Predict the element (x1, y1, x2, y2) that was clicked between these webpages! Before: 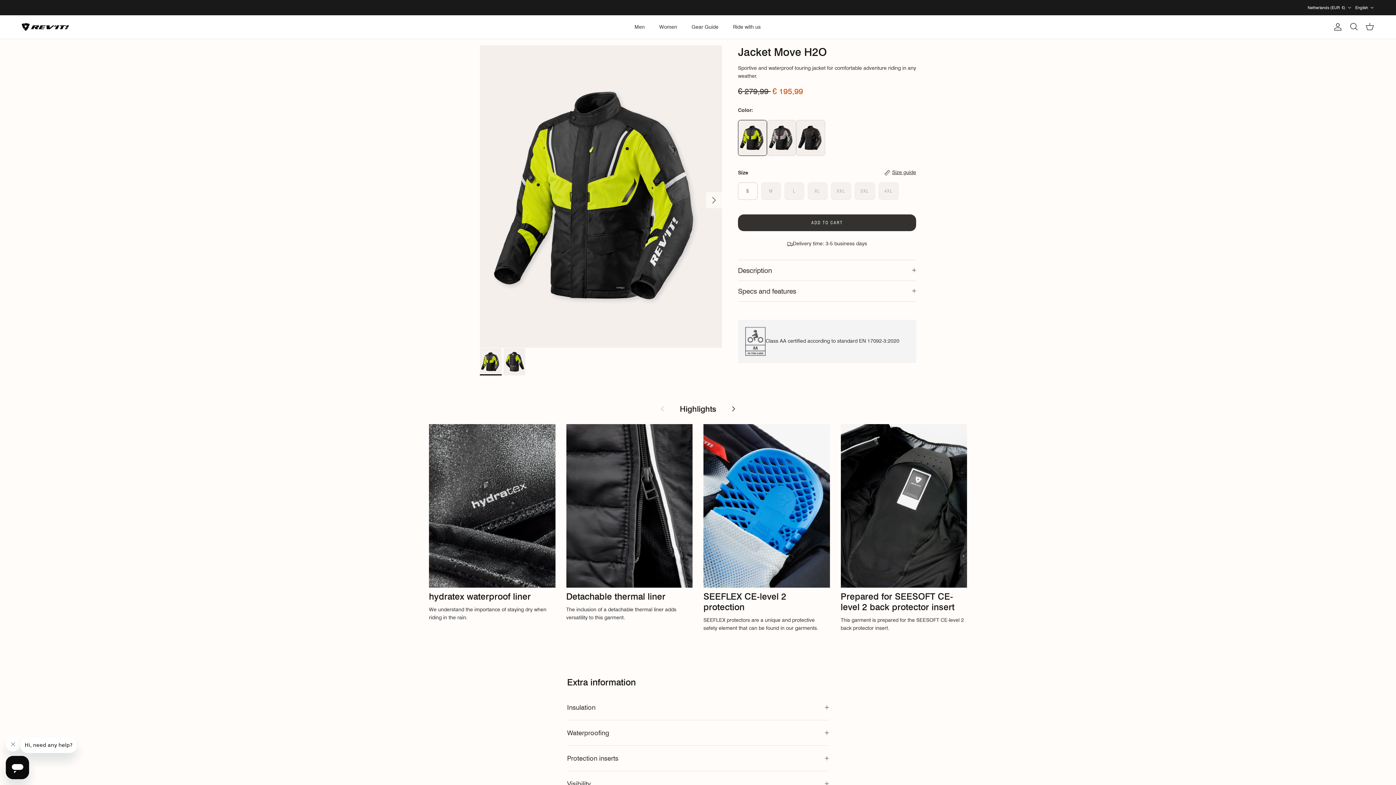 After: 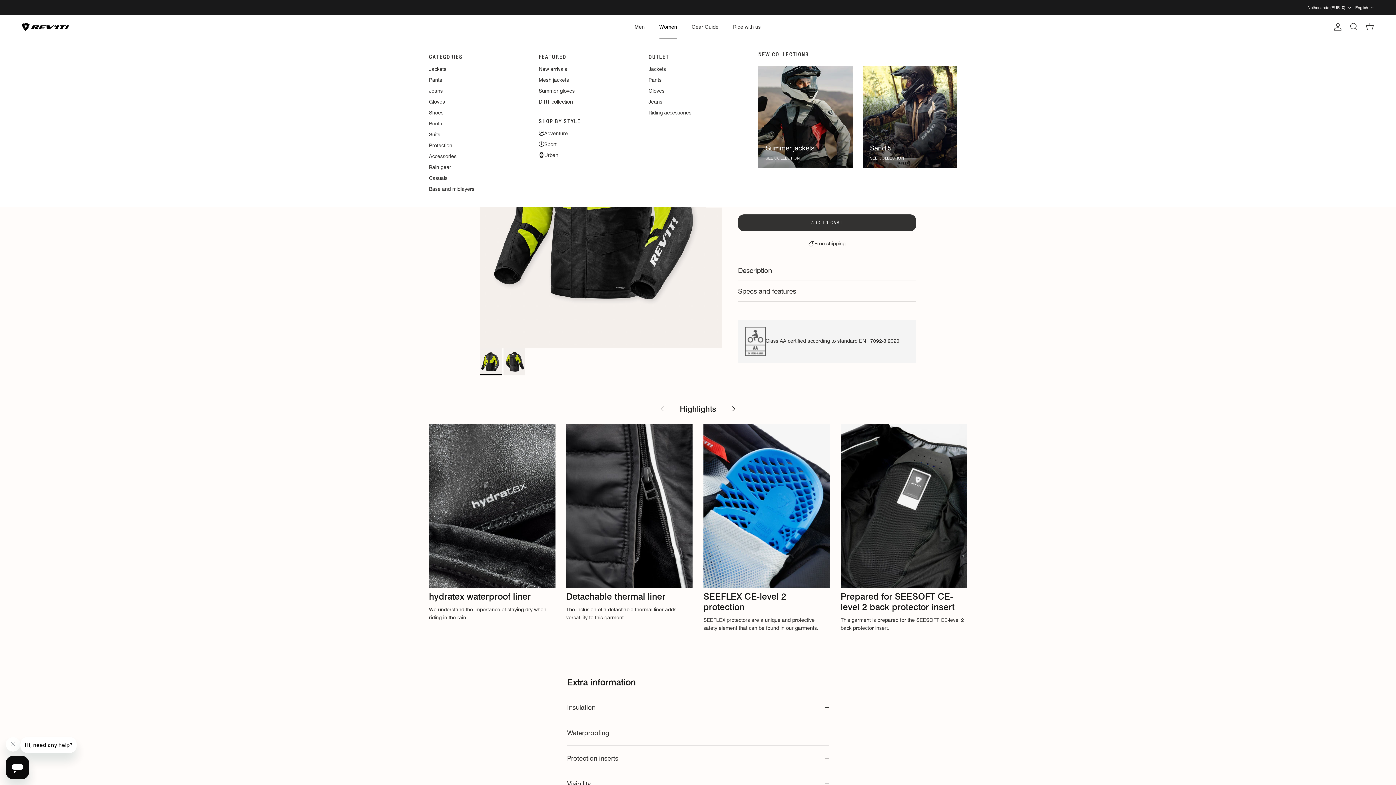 Action: bbox: (652, 15, 683, 38) label: Women